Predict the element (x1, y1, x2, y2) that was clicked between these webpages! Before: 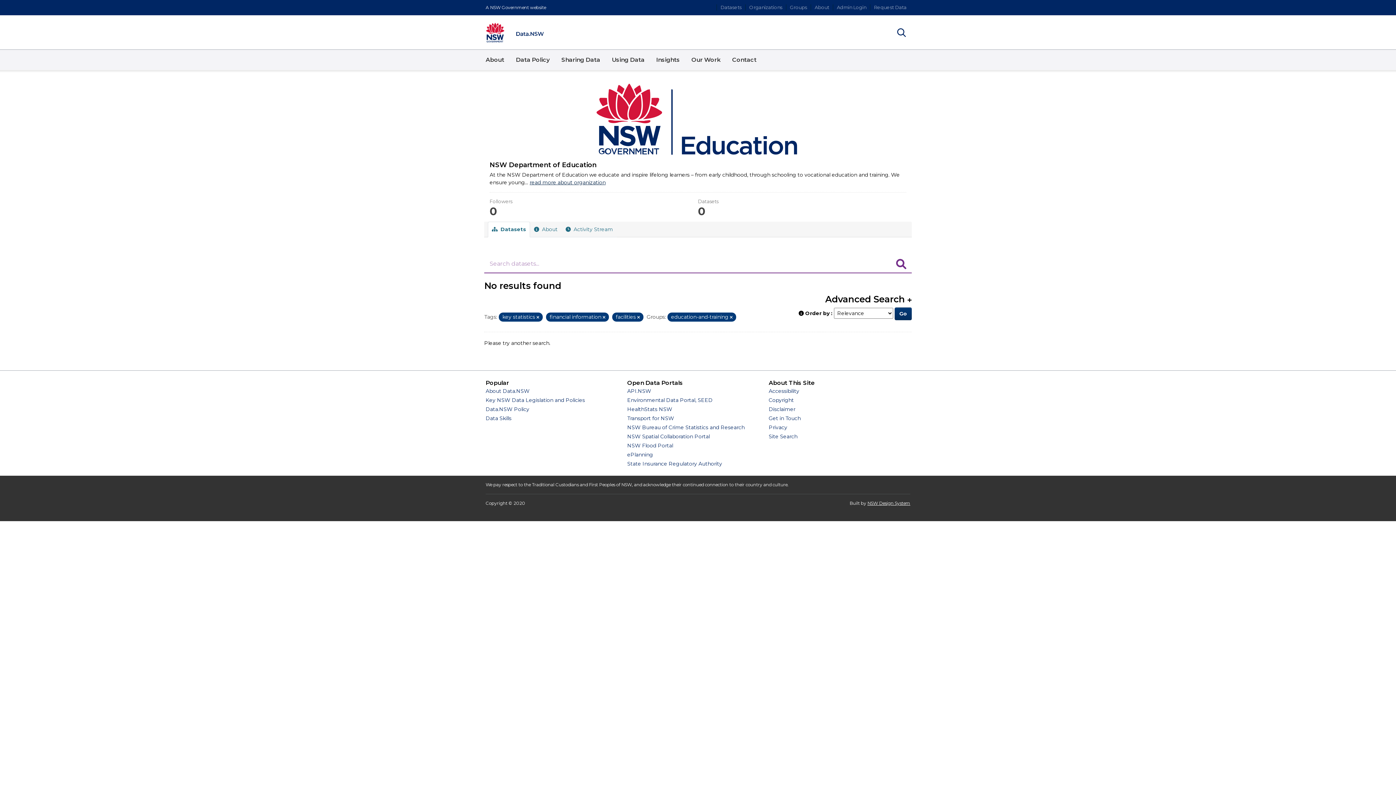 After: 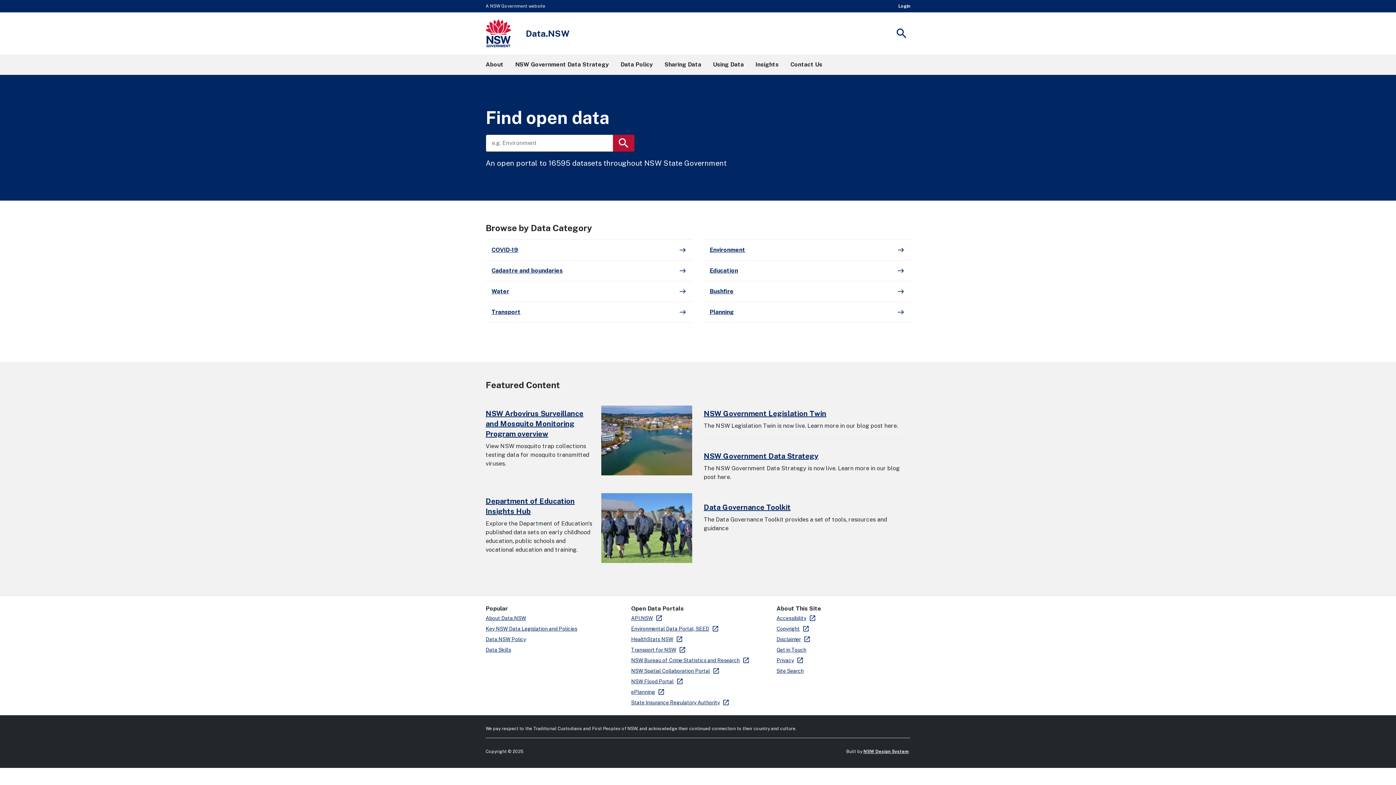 Action: label: Data.NSW bbox: (485, 22, 546, 42)